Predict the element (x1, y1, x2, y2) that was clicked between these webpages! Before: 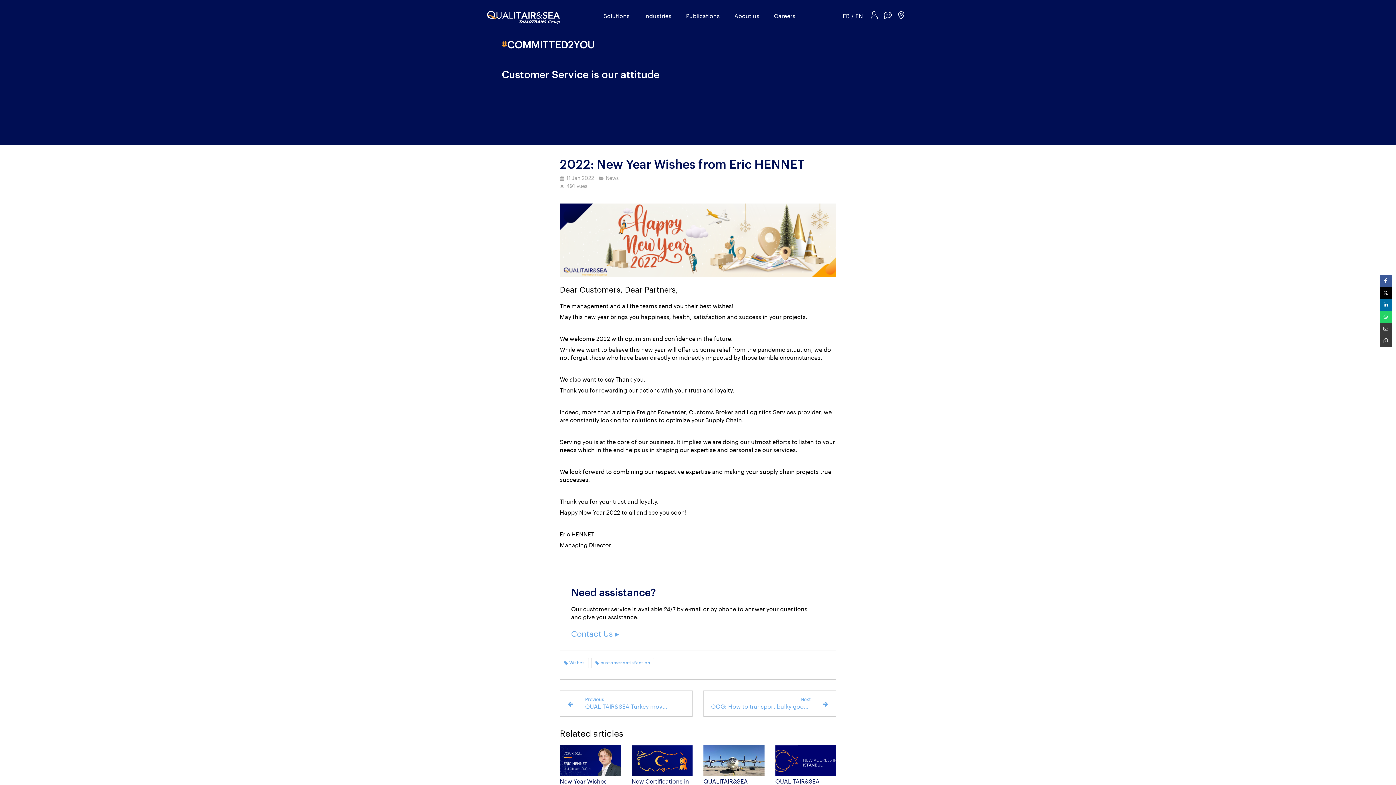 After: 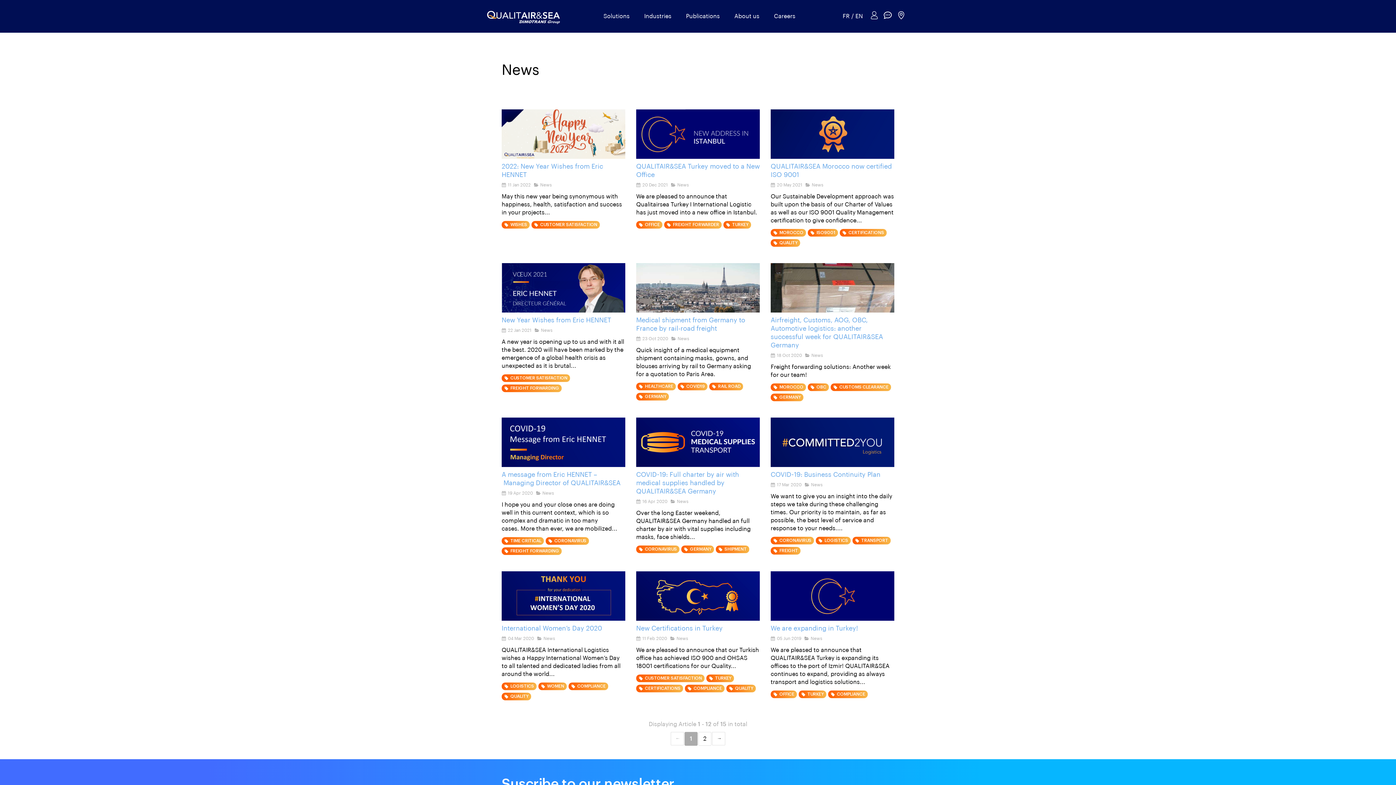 Action: label: News bbox: (599, 176, 622, 181)